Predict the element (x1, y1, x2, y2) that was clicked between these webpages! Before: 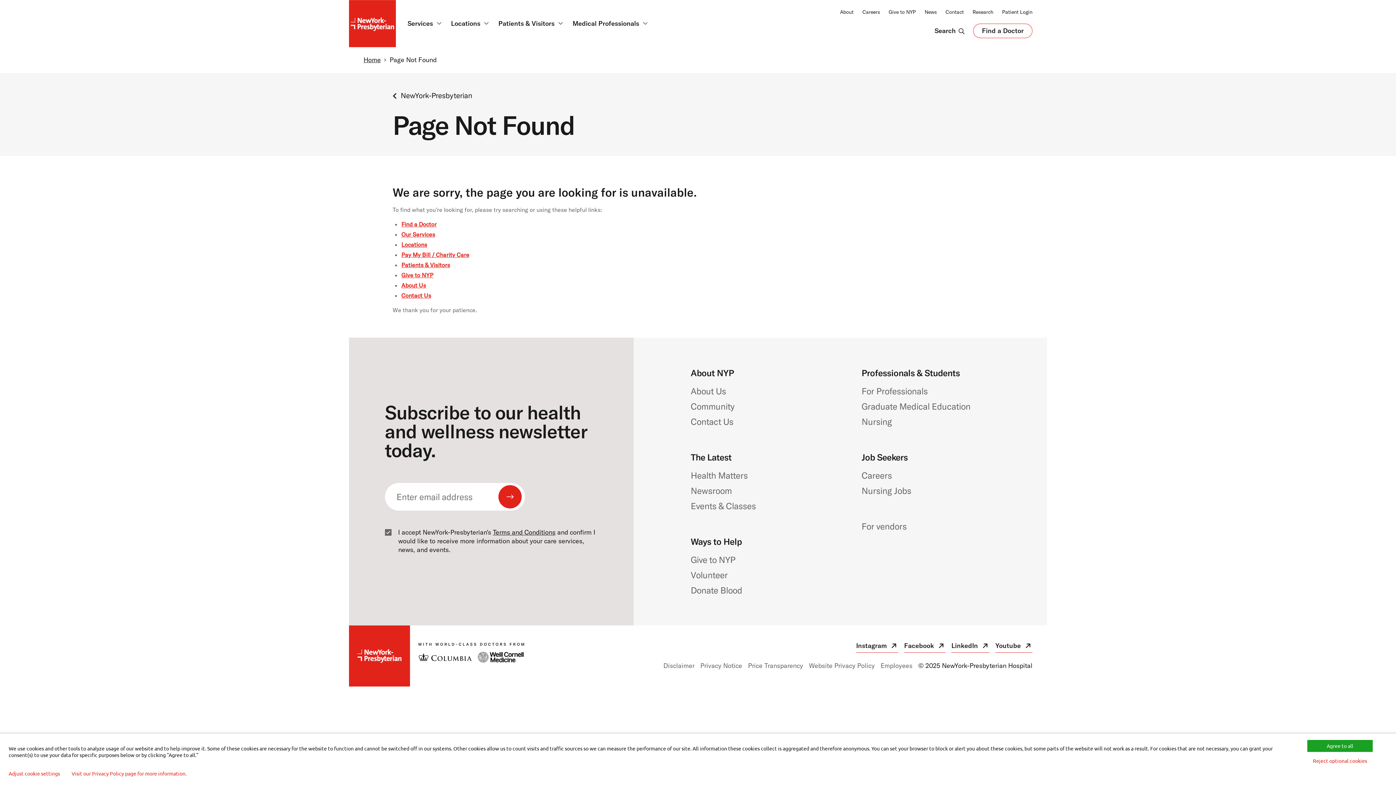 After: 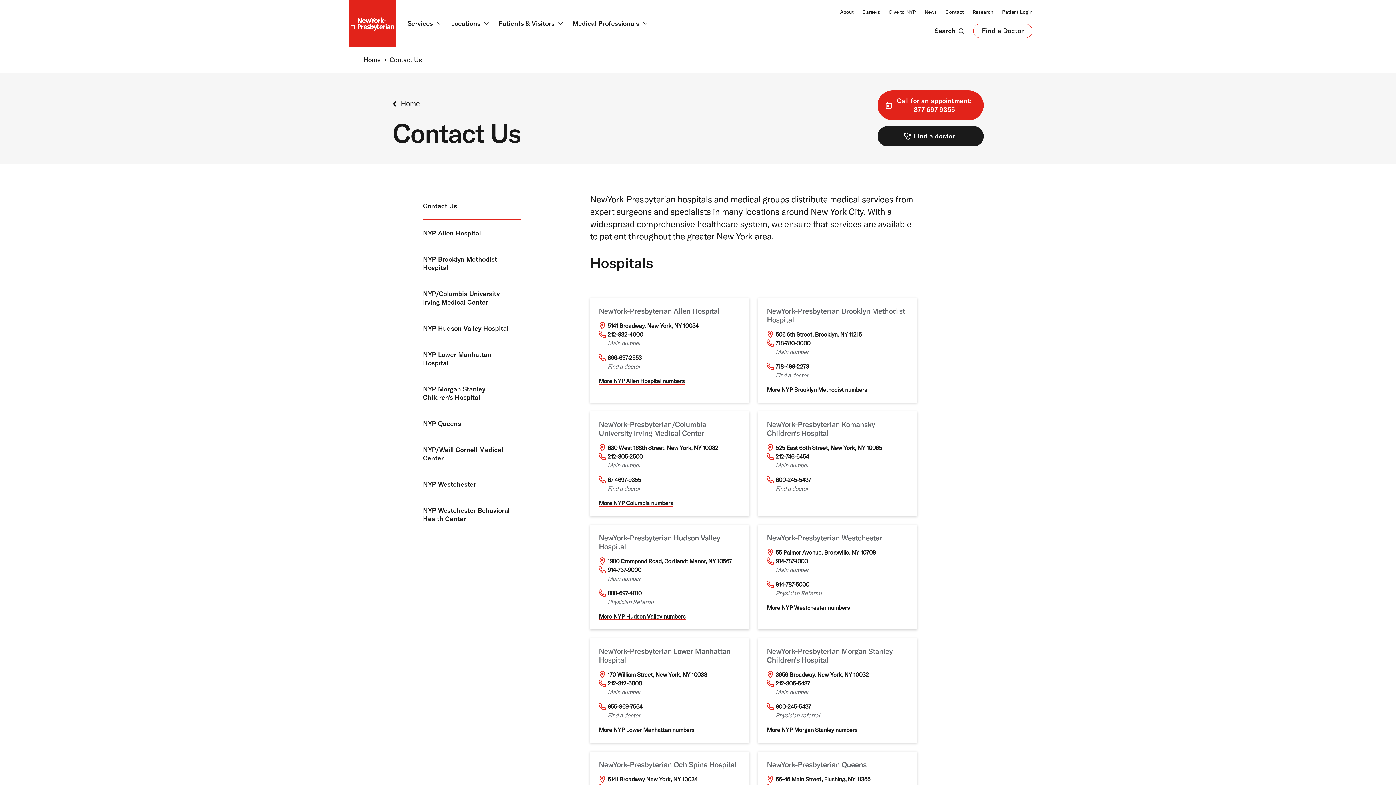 Action: bbox: (401, 292, 431, 299) label: Contact Us